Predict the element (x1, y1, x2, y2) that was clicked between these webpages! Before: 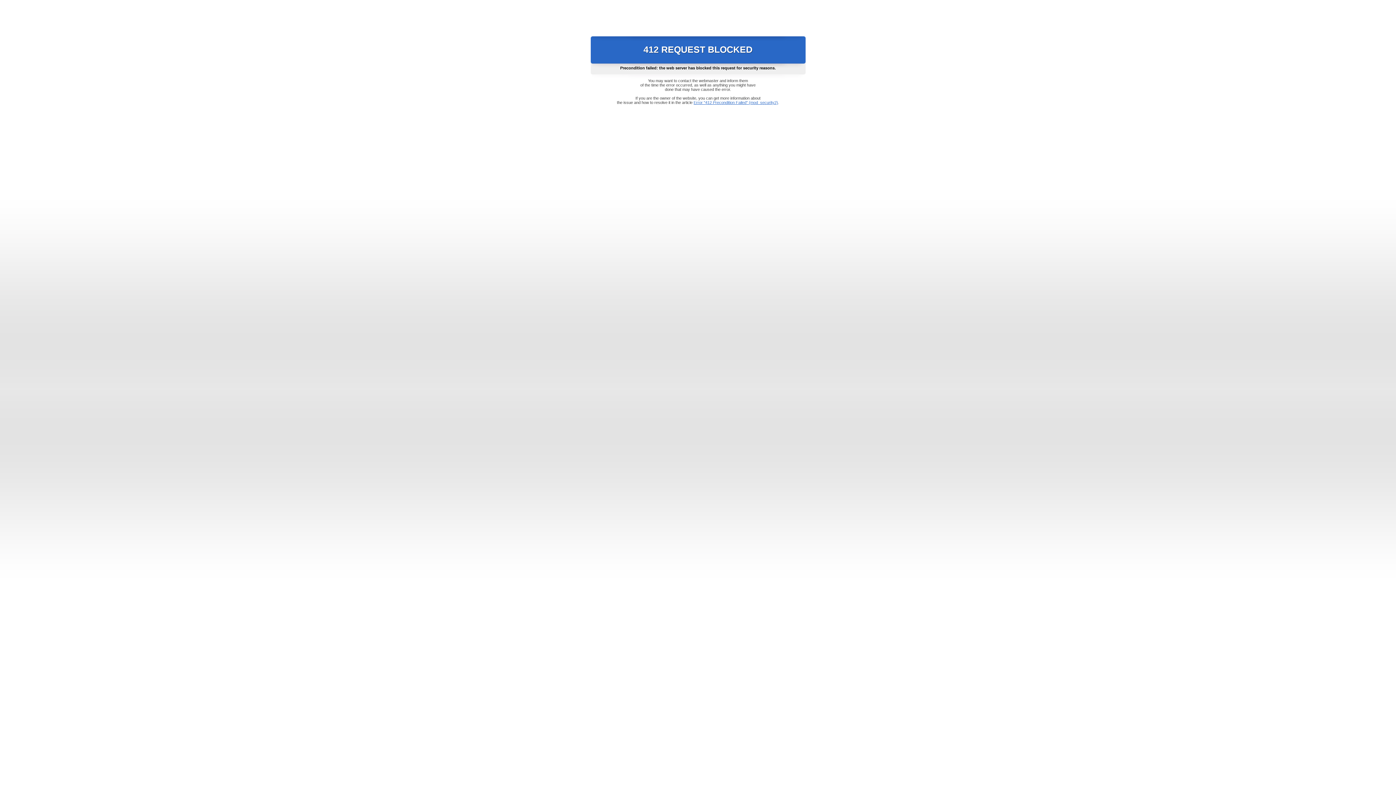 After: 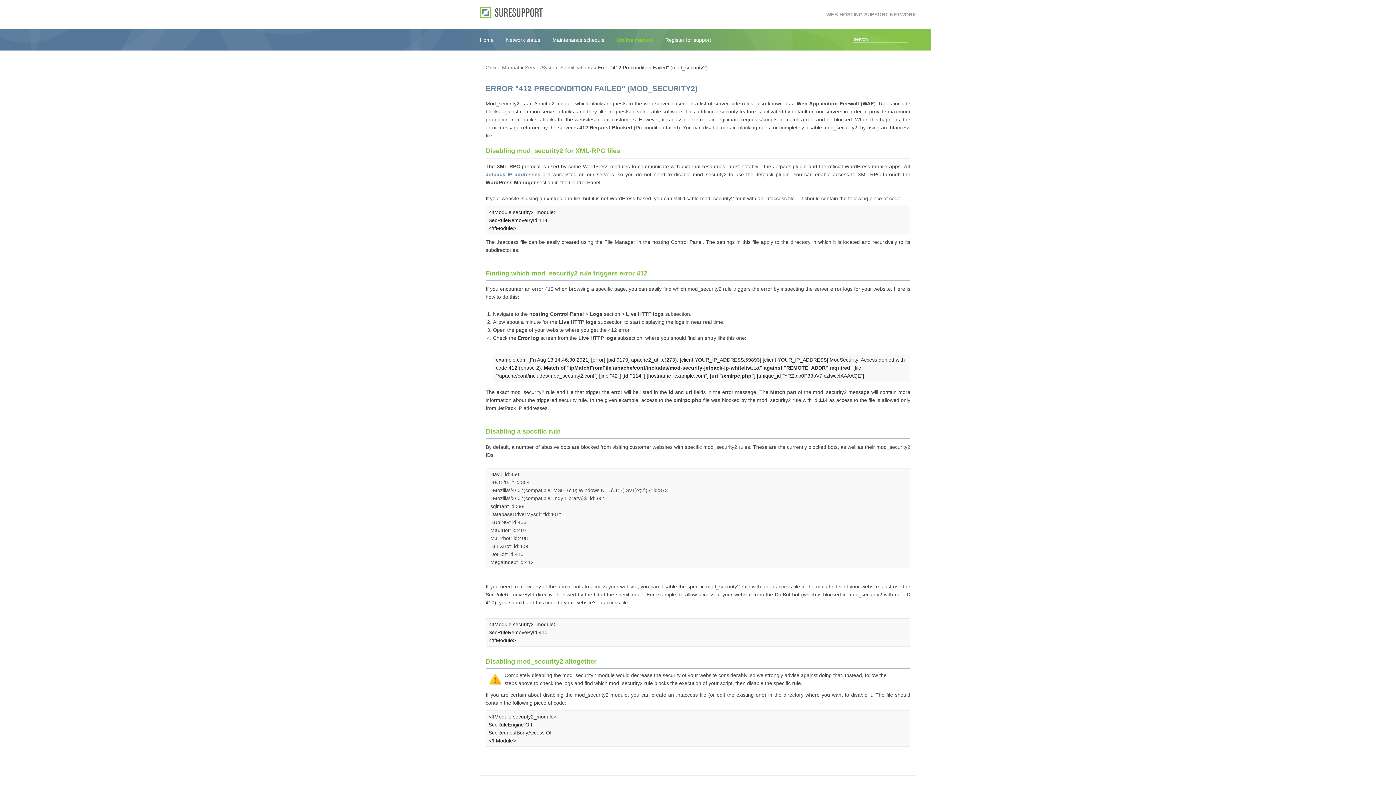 Action: label: Error "412 Precondition Failed" (mod_security2) bbox: (693, 100, 778, 104)